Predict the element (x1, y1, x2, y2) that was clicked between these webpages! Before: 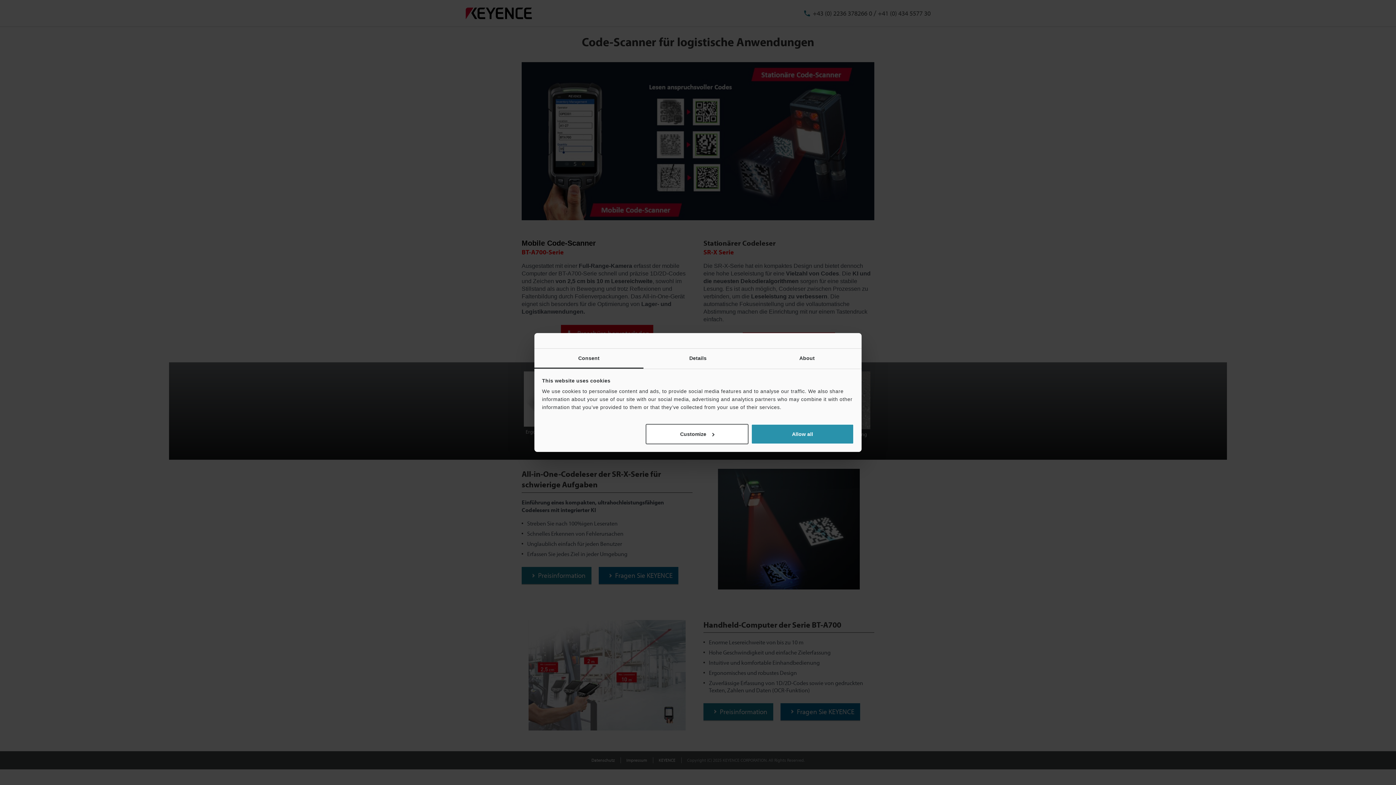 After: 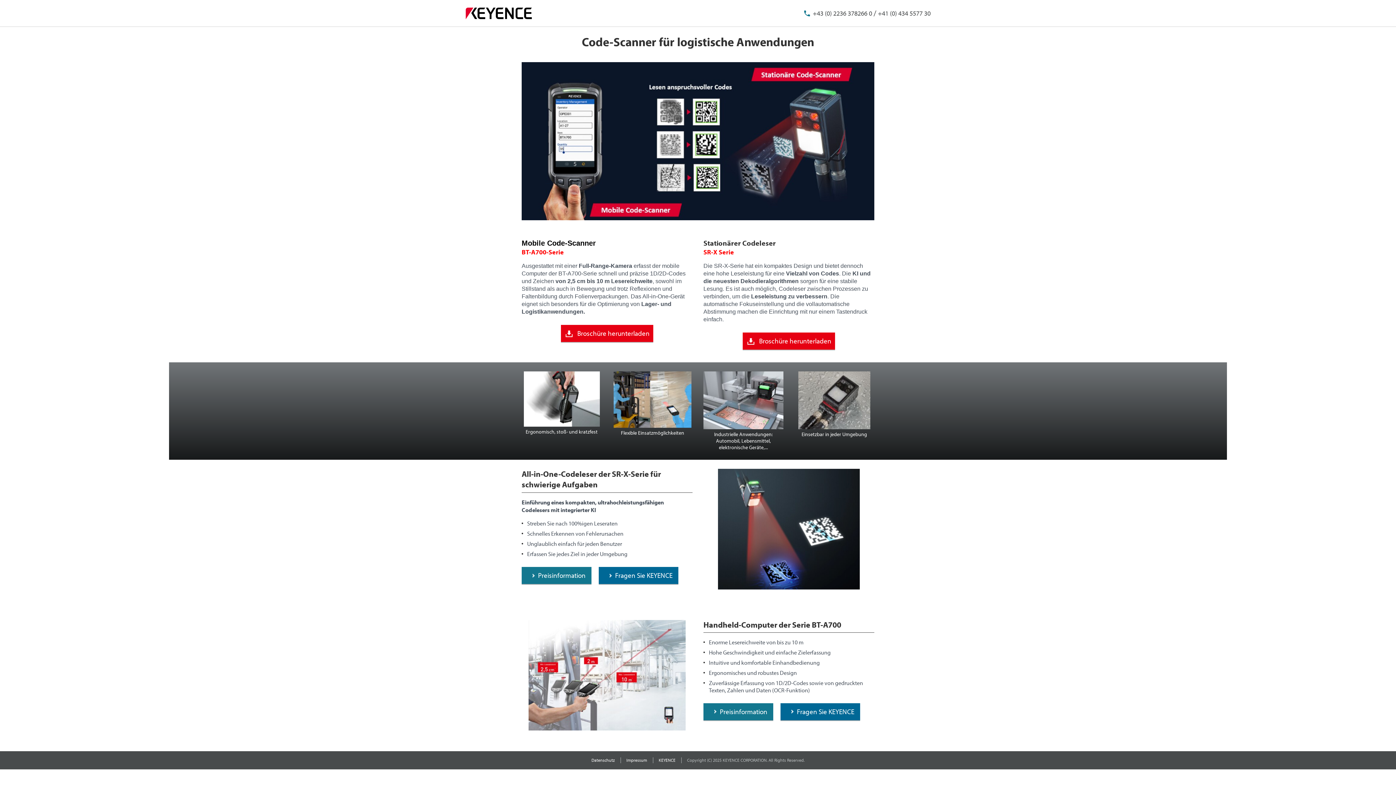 Action: bbox: (751, 424, 854, 444) label: Allow all